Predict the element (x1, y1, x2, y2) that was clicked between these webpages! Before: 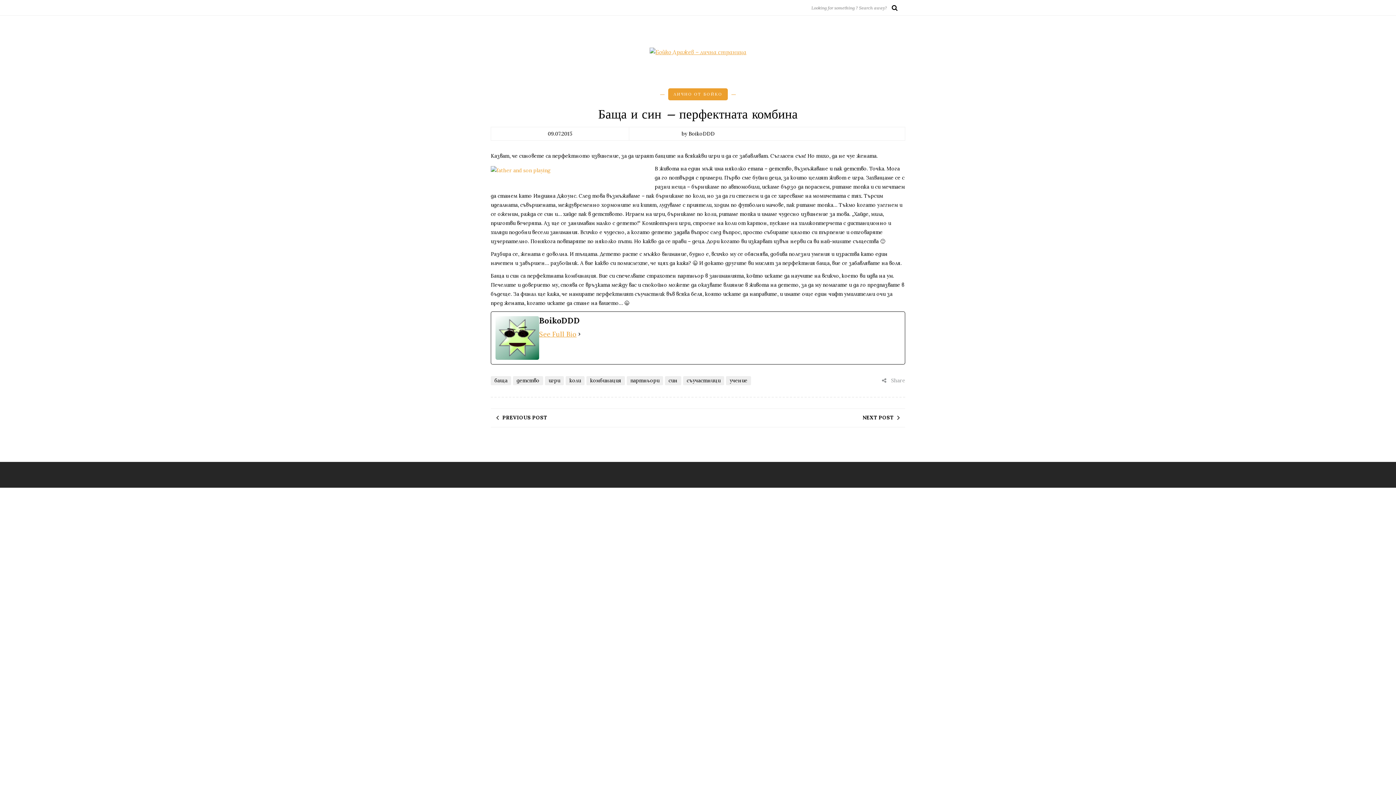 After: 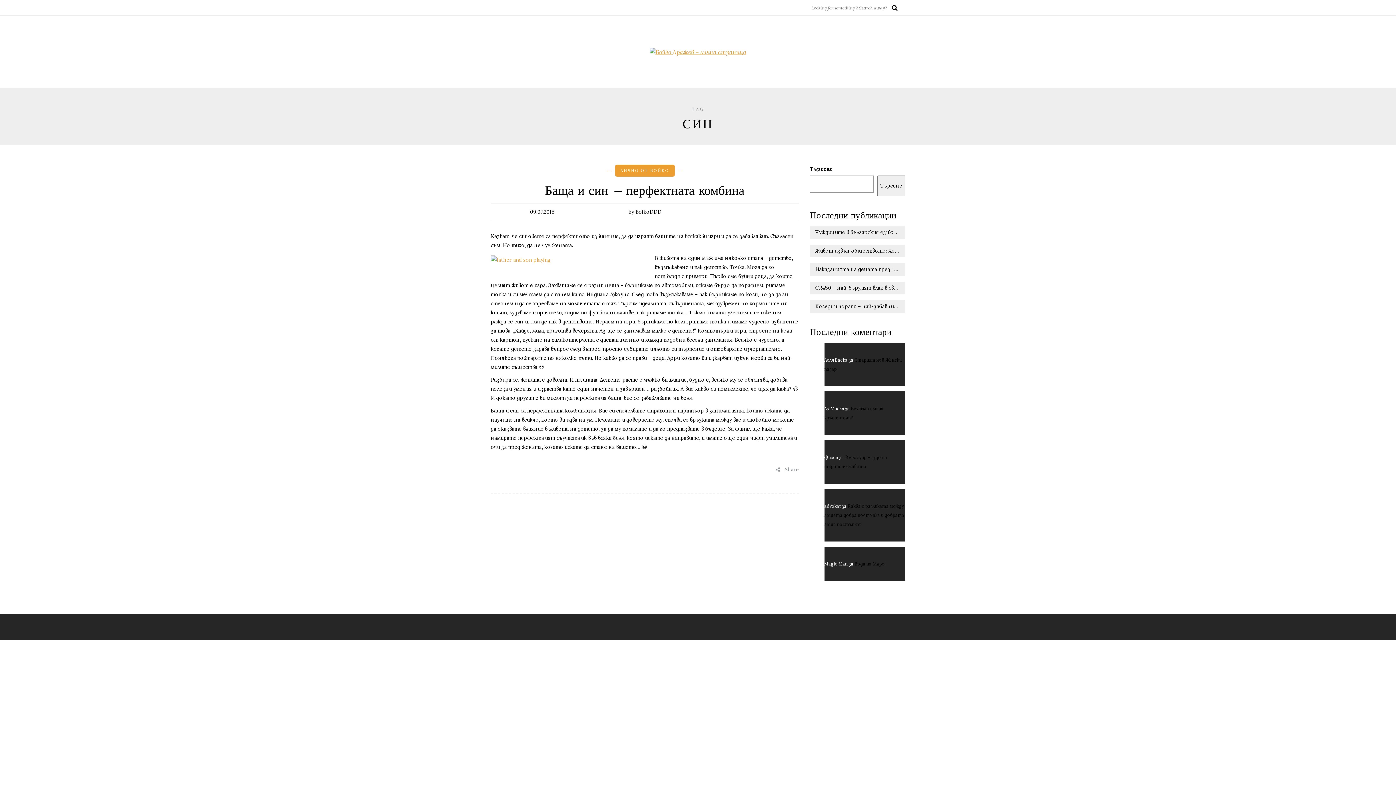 Action: bbox: (665, 376, 681, 385) label: син